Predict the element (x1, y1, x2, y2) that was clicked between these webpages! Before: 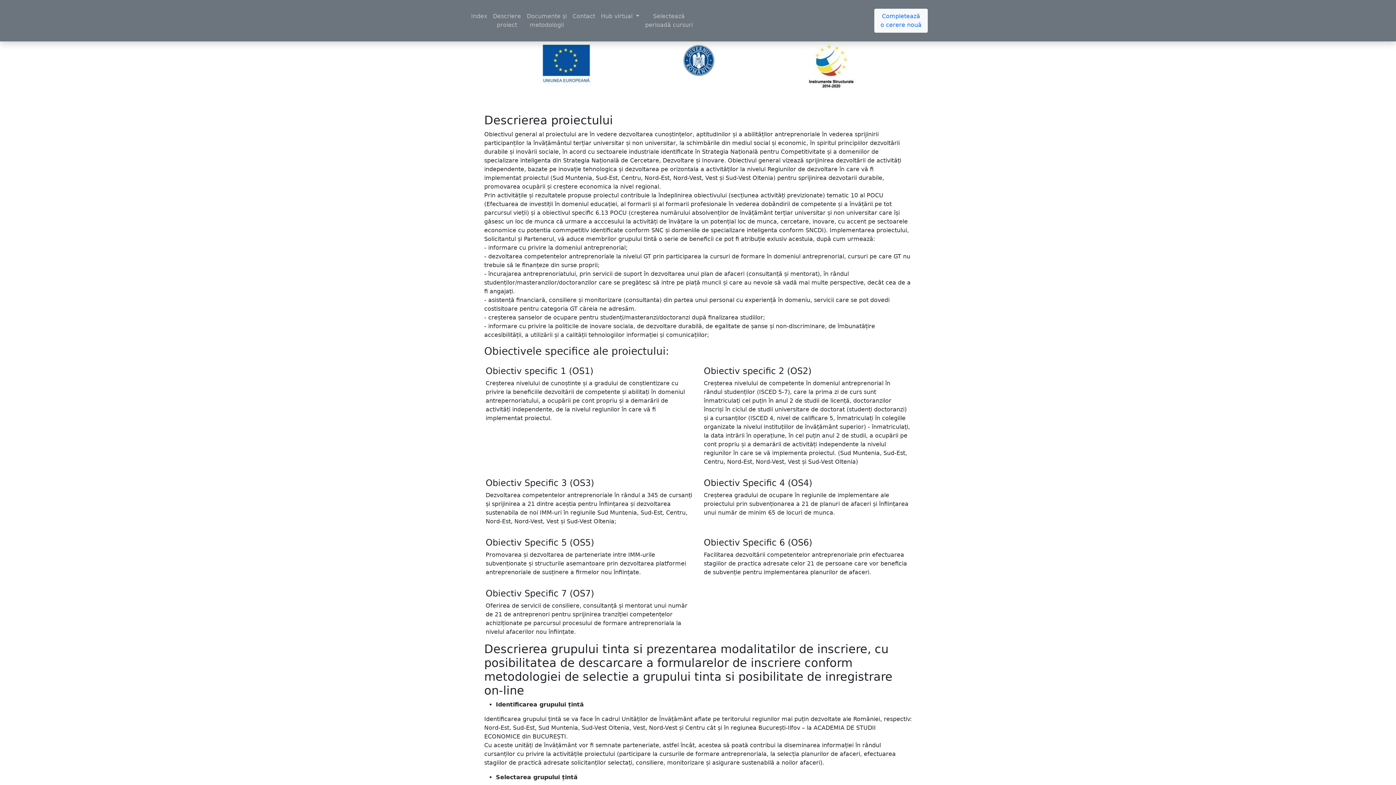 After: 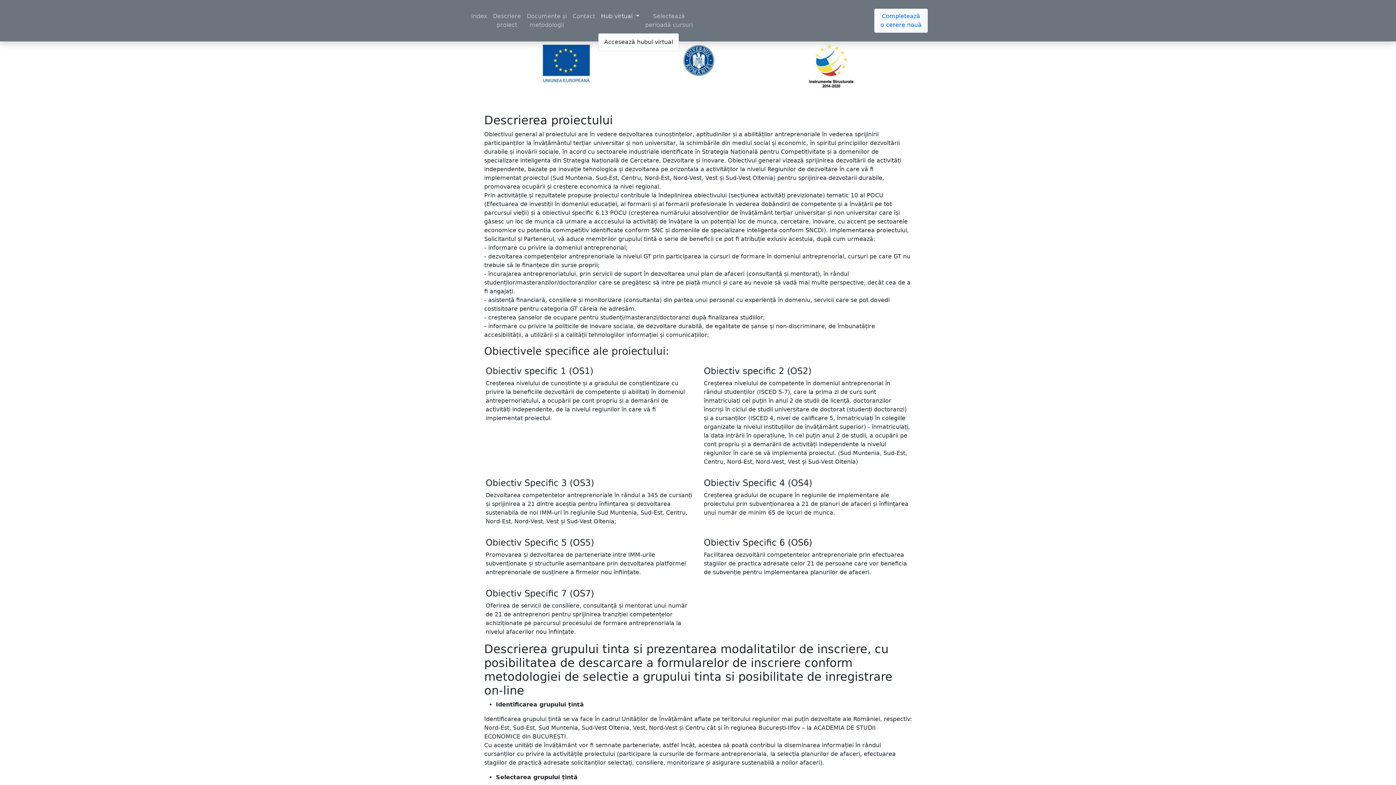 Action: bbox: (598, 9, 642, 23) label: Hub virtual 